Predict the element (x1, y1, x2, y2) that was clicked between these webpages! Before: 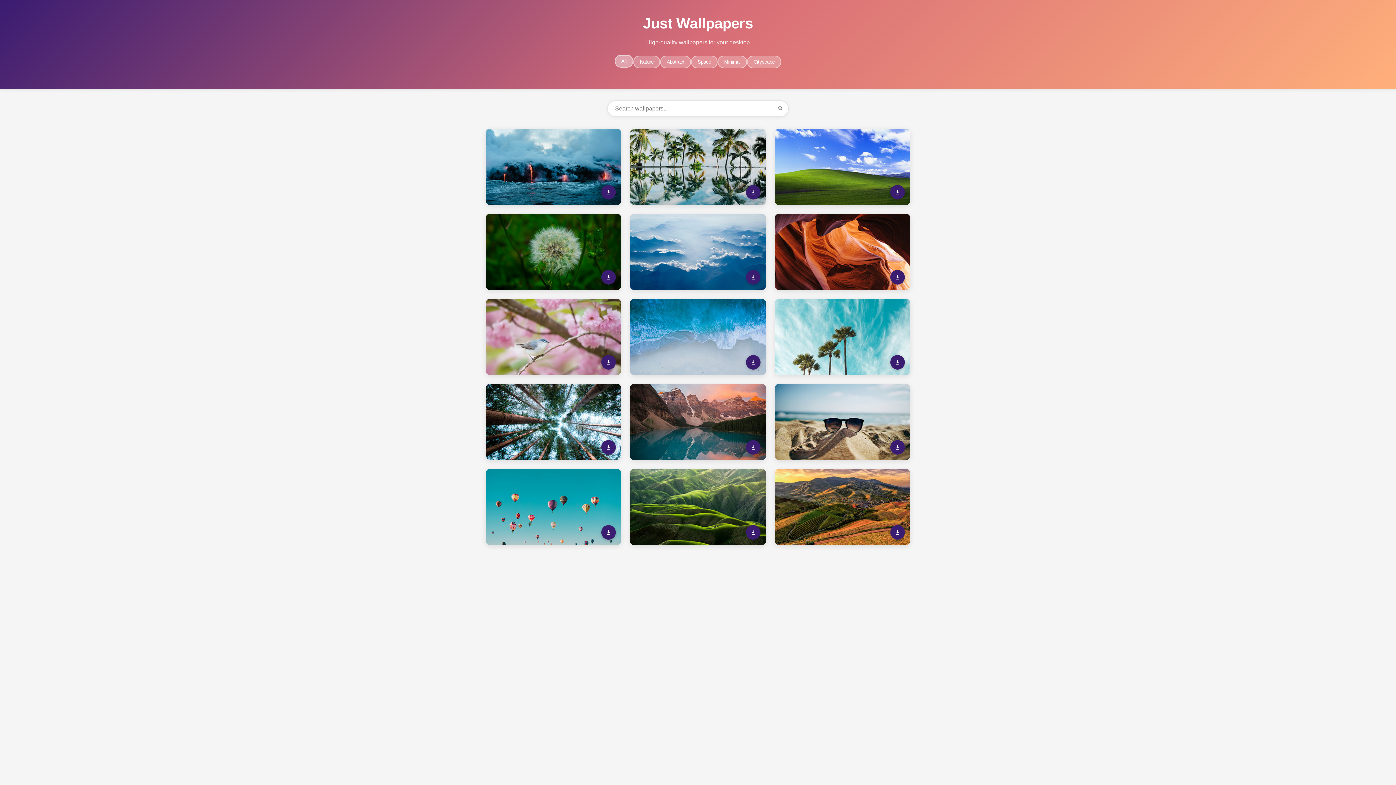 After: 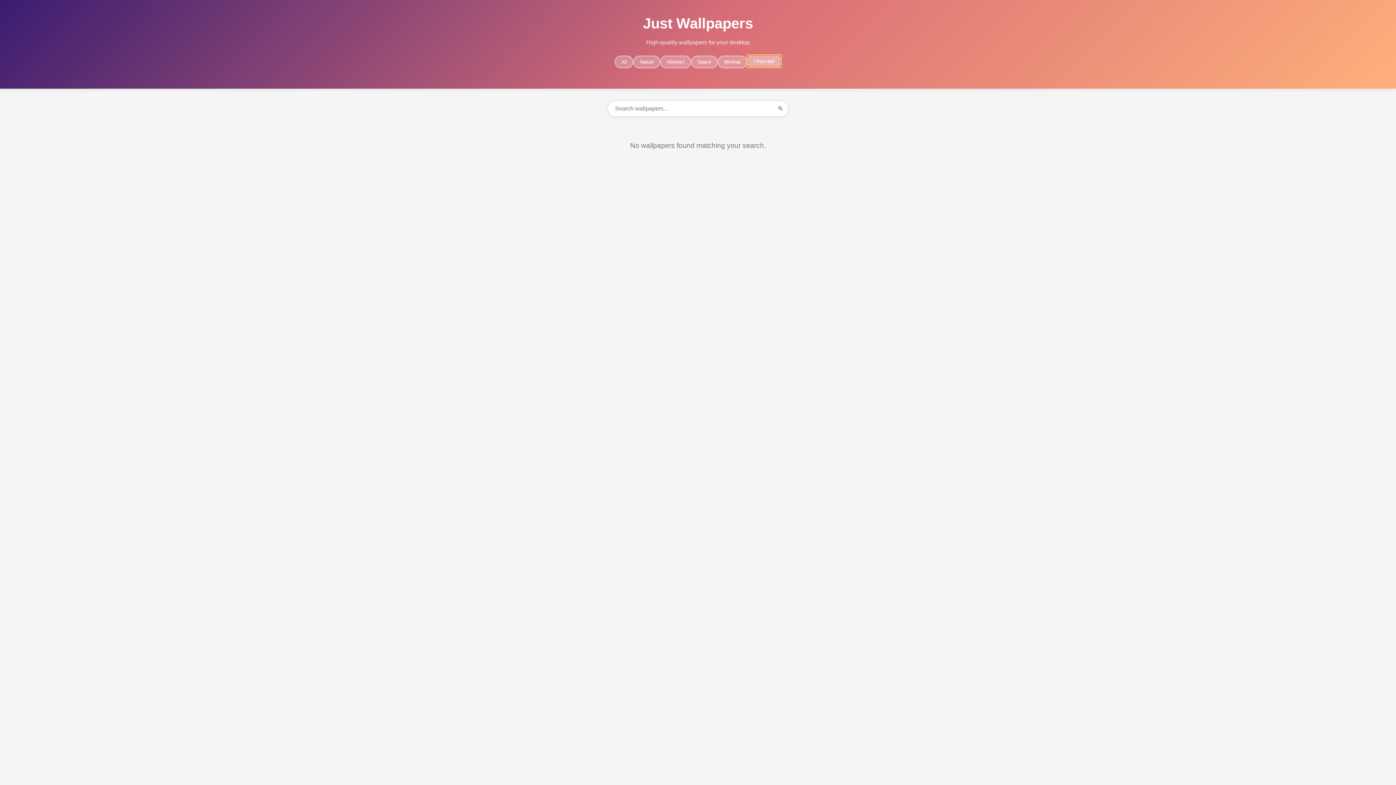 Action: bbox: (747, 55, 781, 68) label: Cityscape